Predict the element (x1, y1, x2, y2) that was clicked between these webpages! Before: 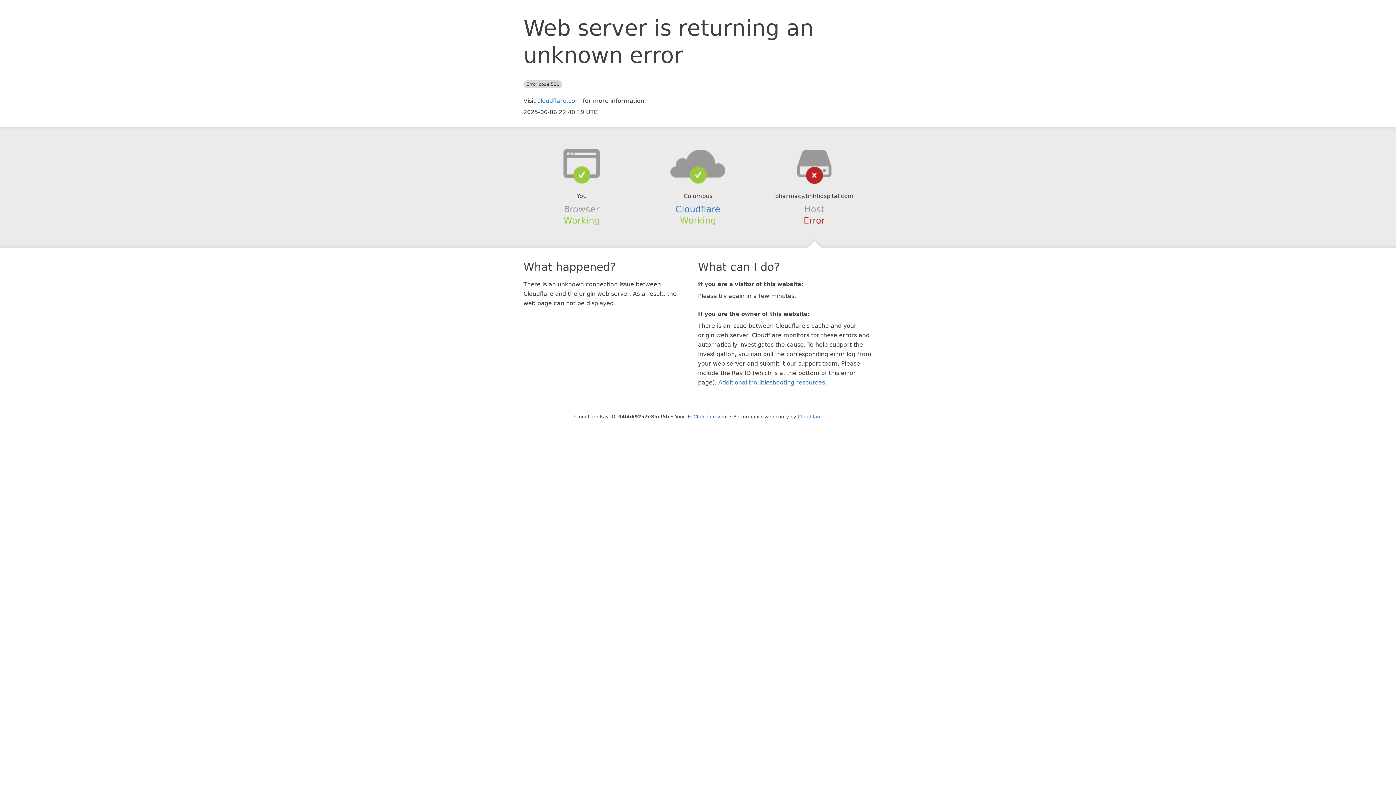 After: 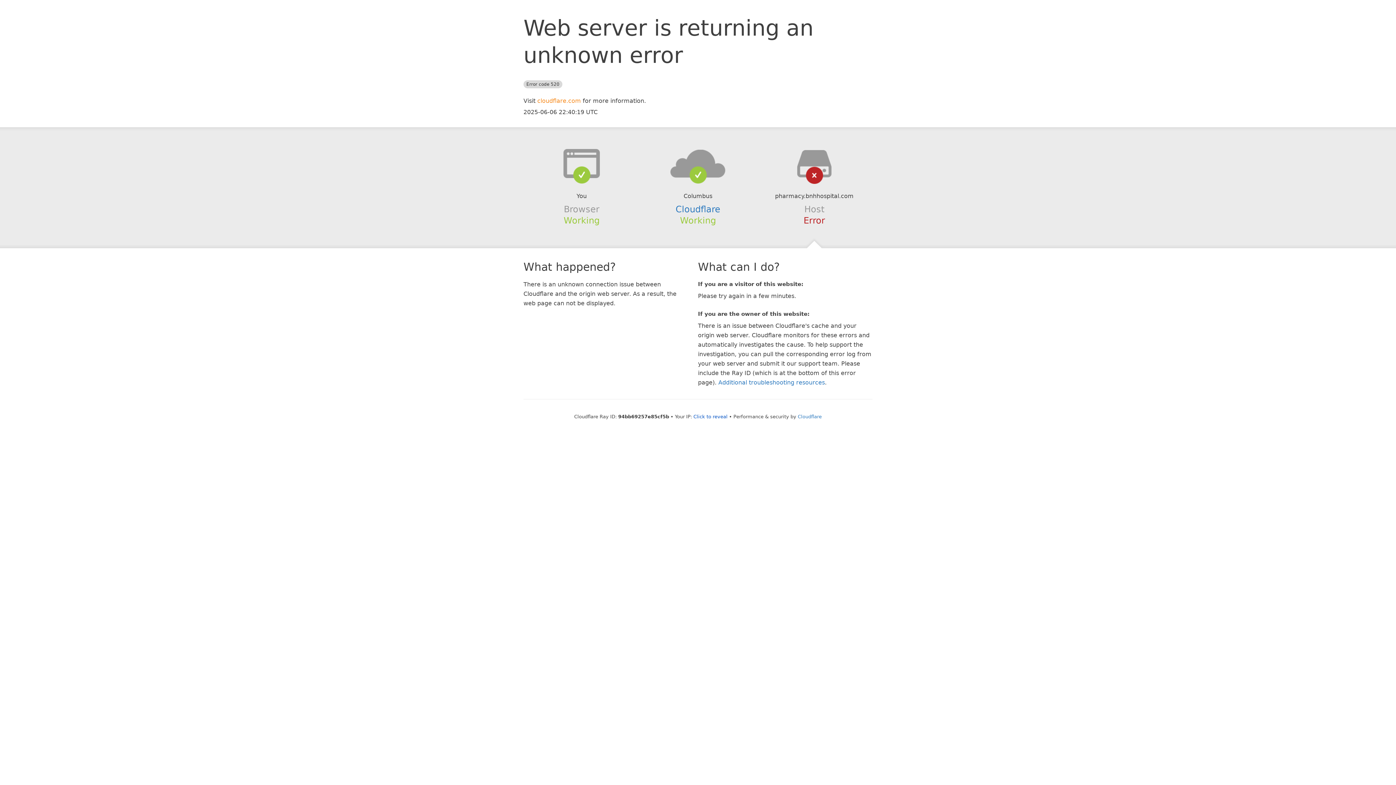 Action: label: cloudflare.com bbox: (537, 97, 581, 104)